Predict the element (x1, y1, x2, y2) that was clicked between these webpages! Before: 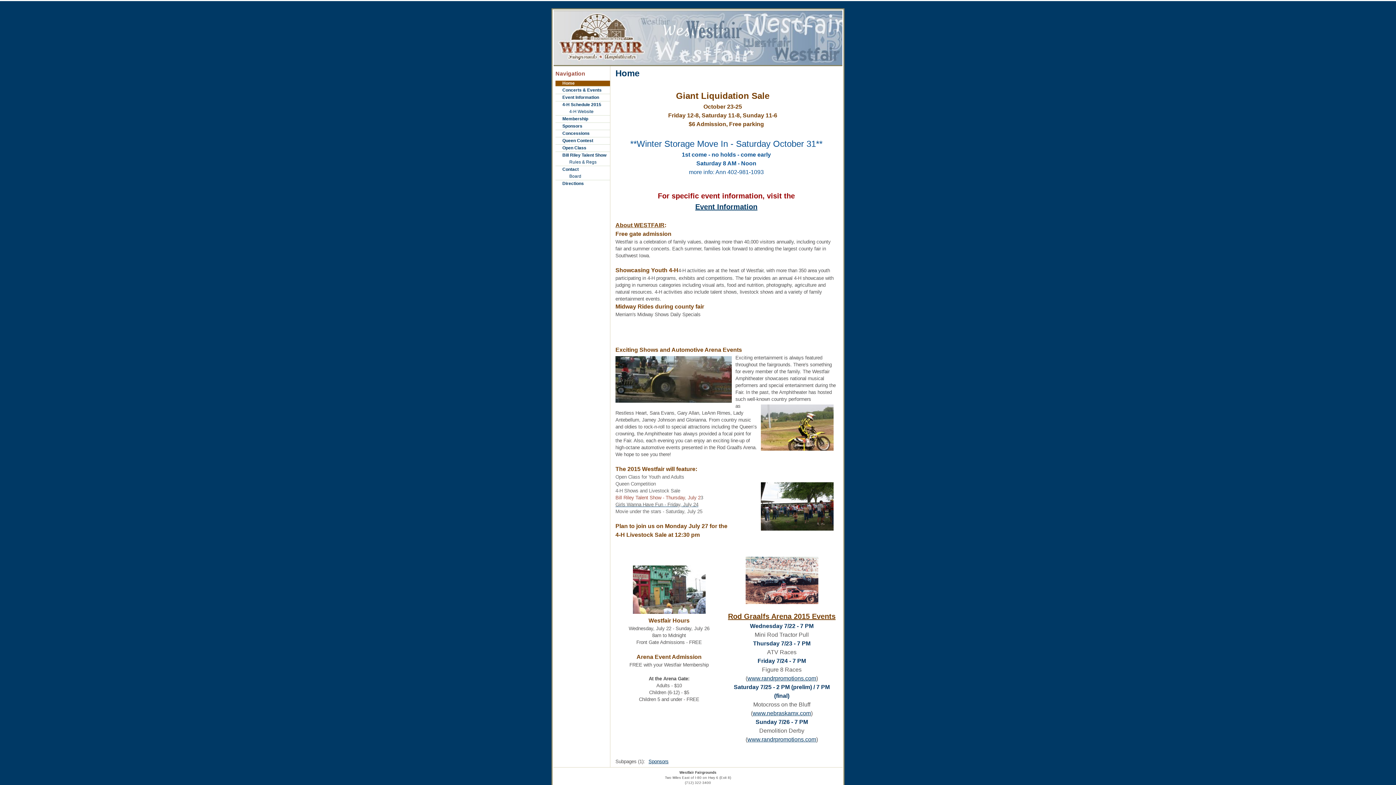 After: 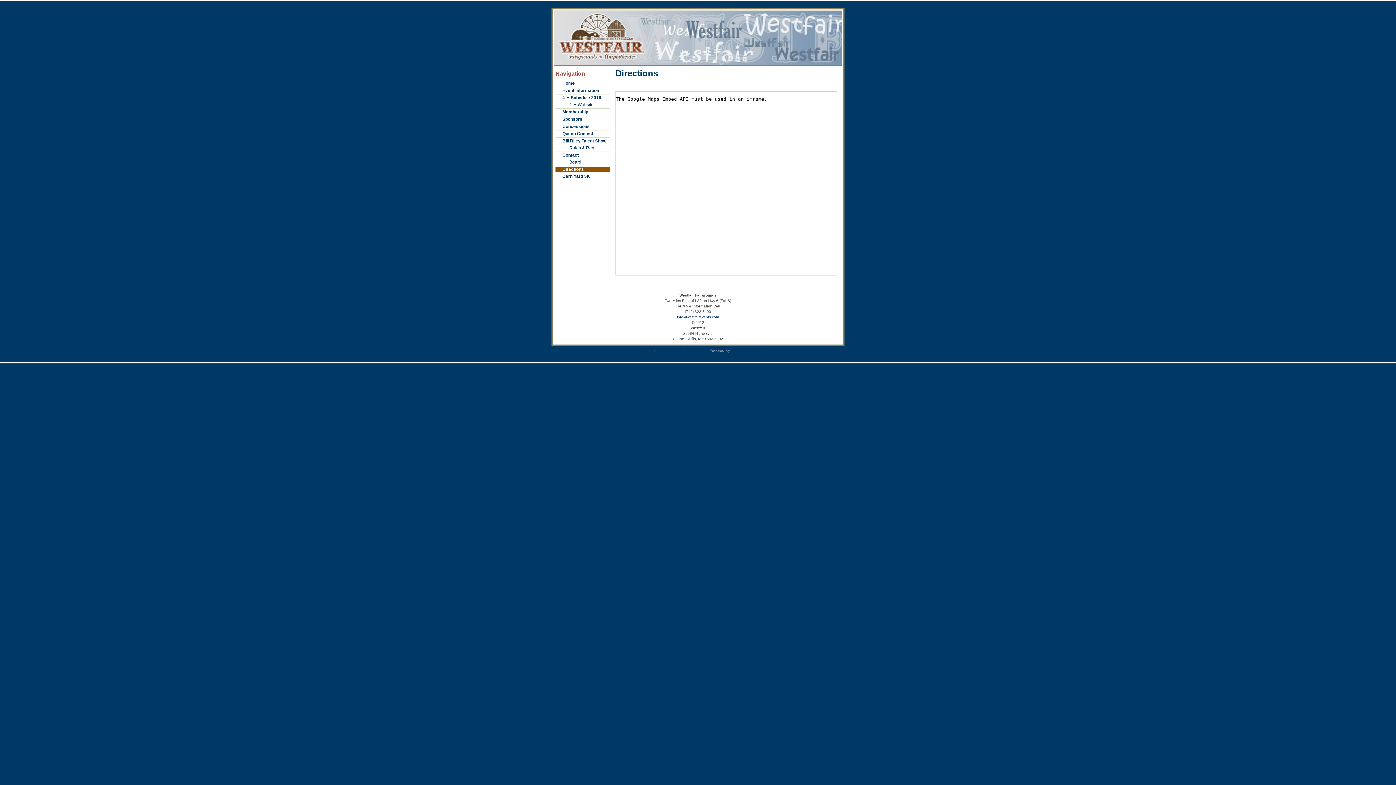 Action: bbox: (562, 181, 610, 186) label: Directions